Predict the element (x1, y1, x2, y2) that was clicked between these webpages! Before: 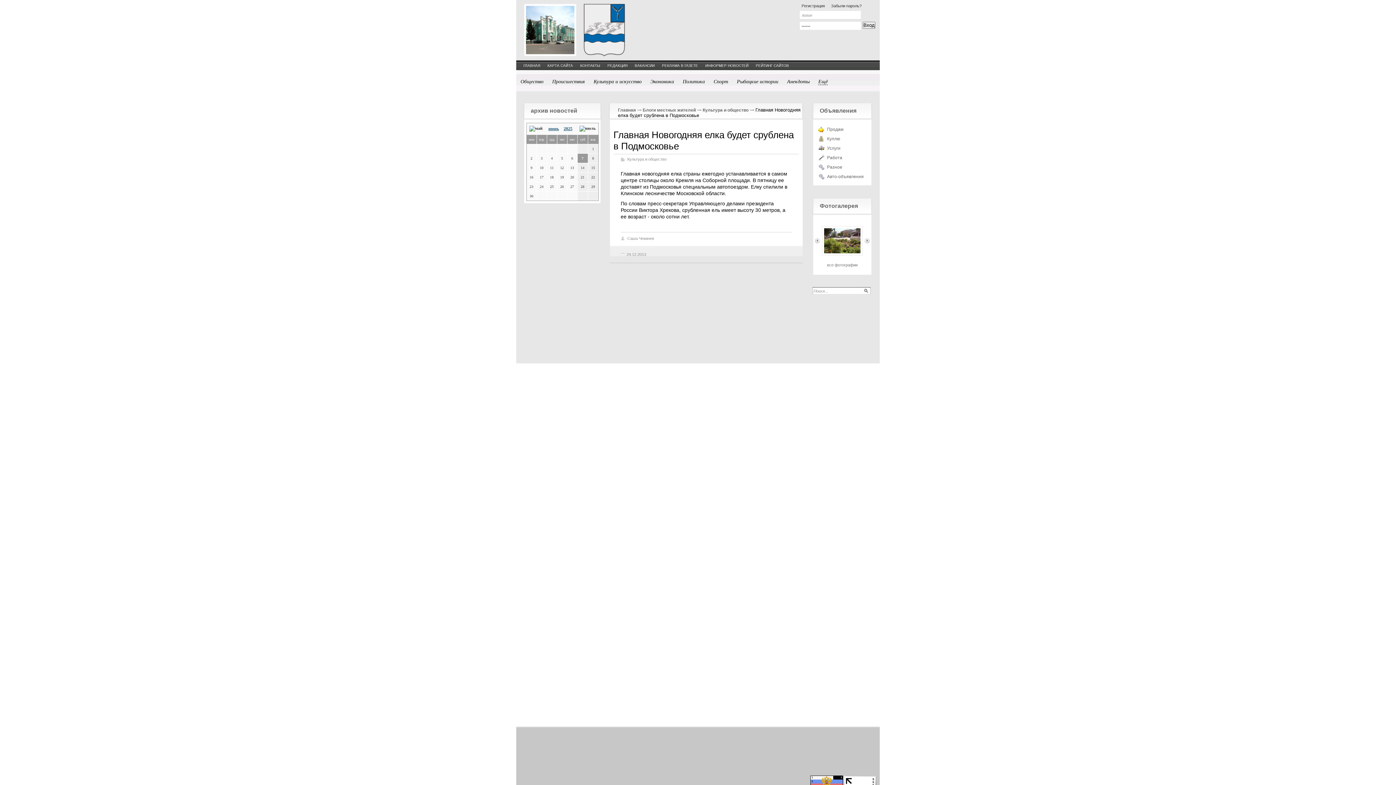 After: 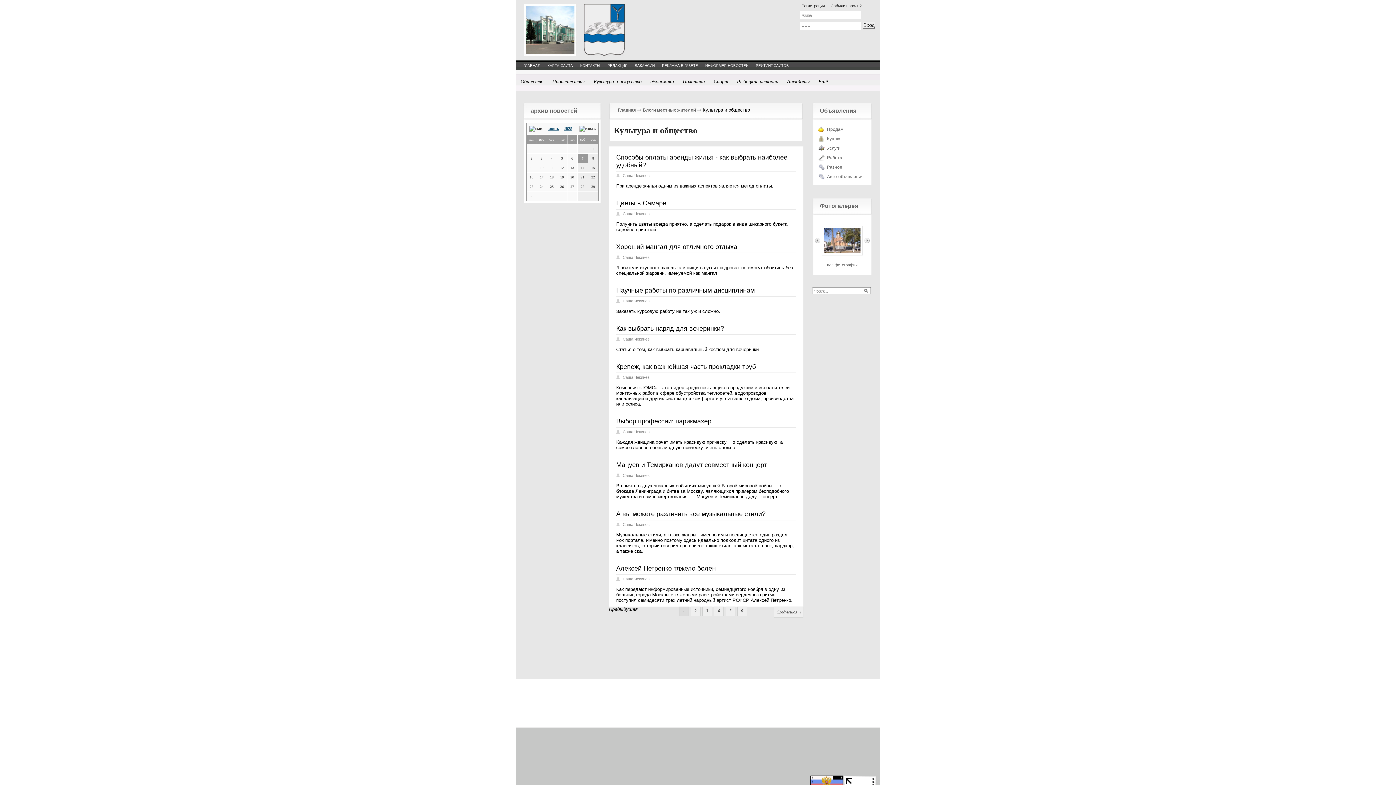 Action: label: Культура и общество bbox: (702, 107, 748, 112)